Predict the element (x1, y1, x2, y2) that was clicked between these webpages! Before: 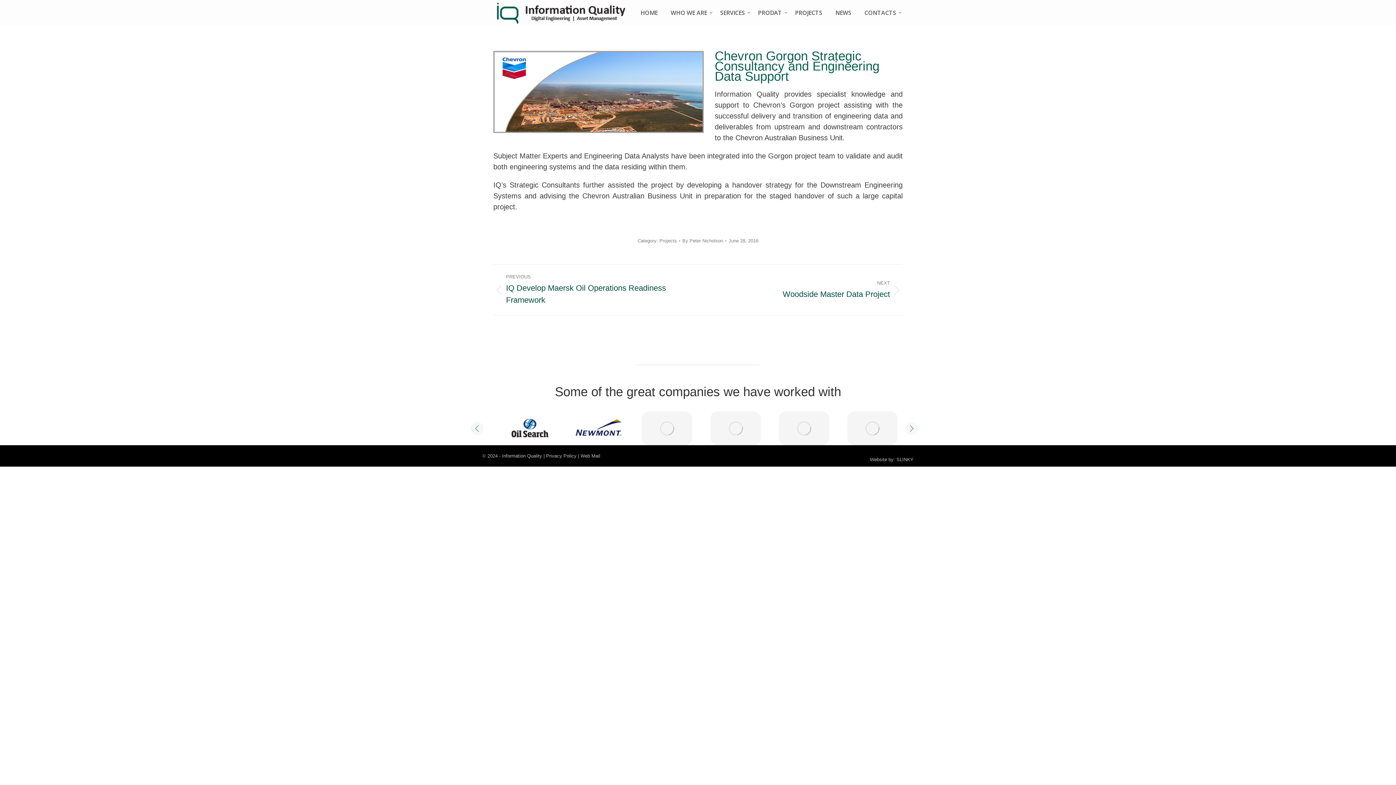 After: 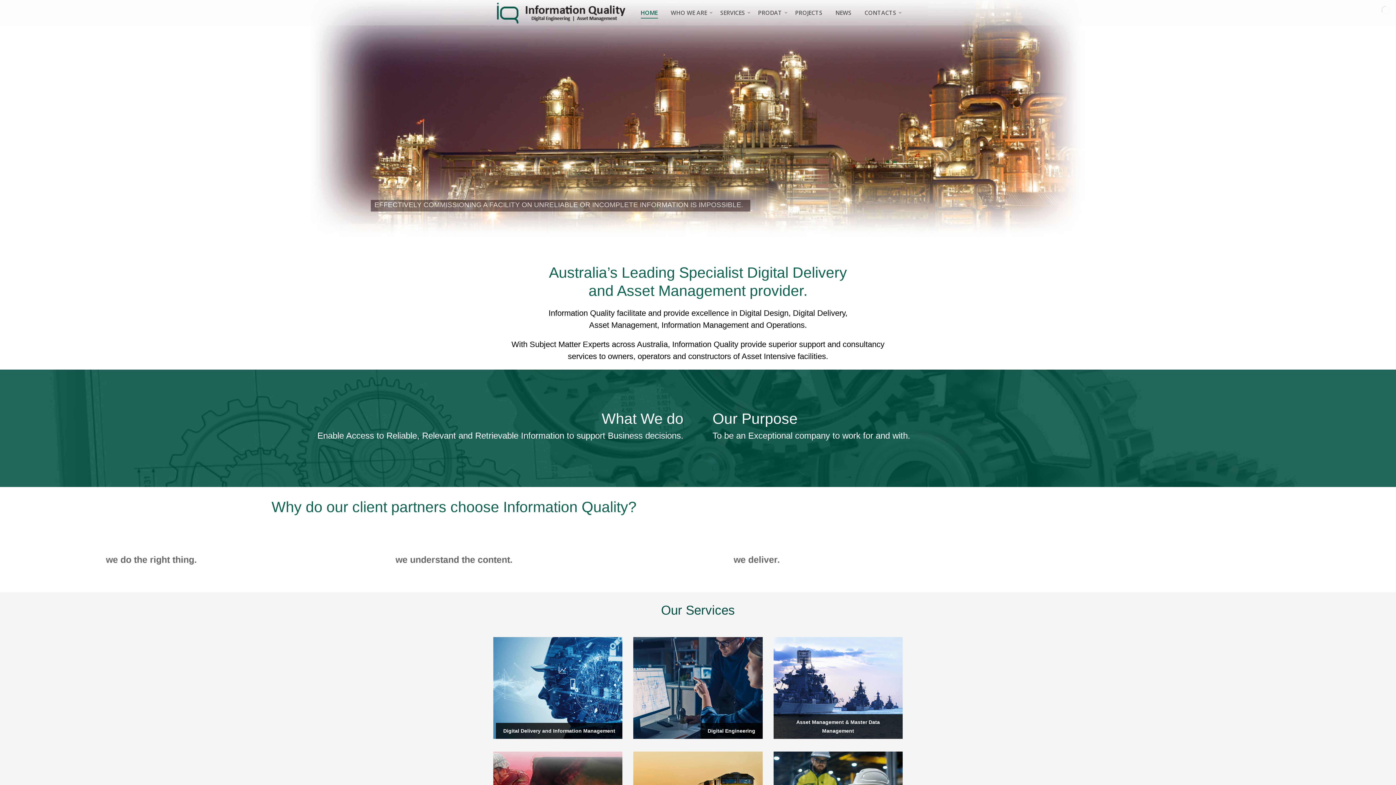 Action: bbox: (493, 0, 629, 24)